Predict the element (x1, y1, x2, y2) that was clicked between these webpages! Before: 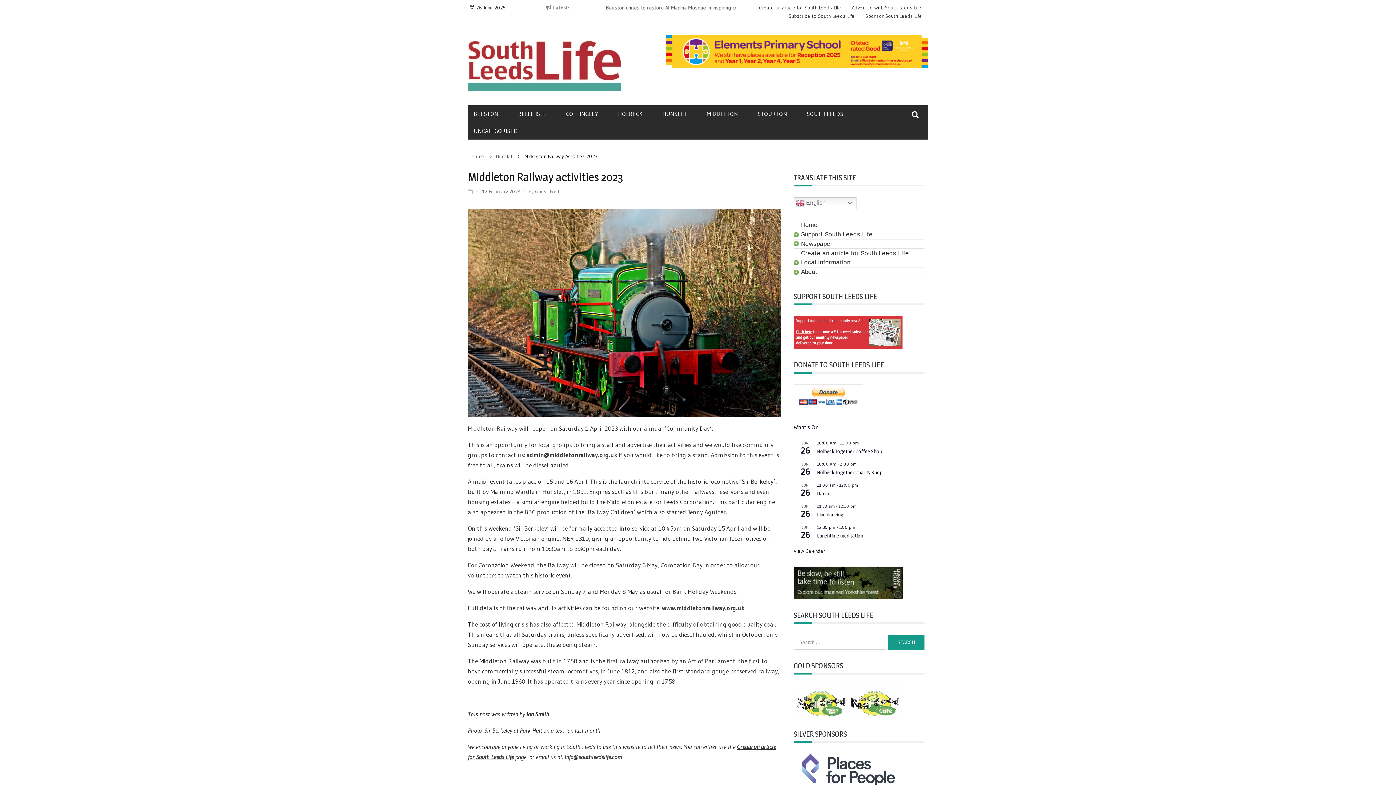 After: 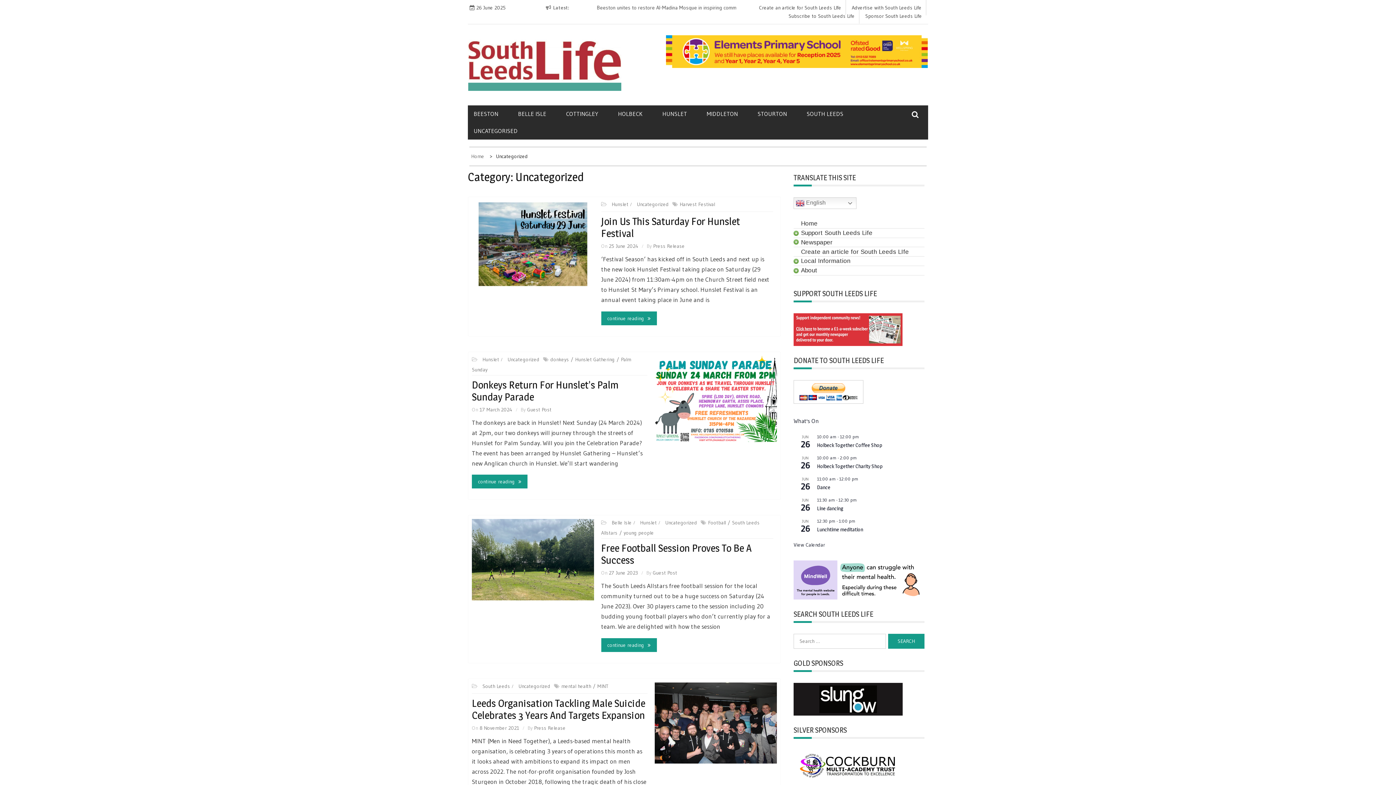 Action: label: UNCATEGORISED bbox: (473, 122, 536, 139)